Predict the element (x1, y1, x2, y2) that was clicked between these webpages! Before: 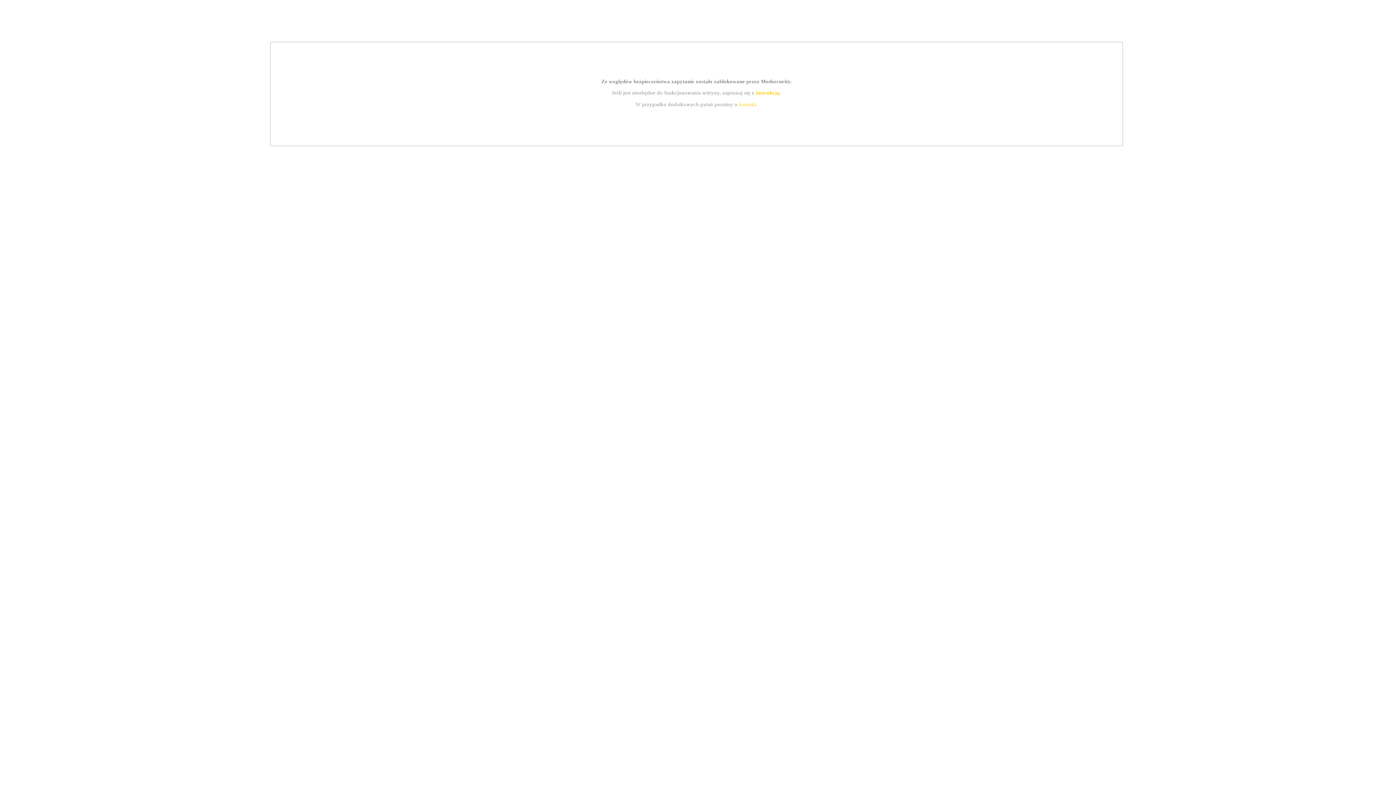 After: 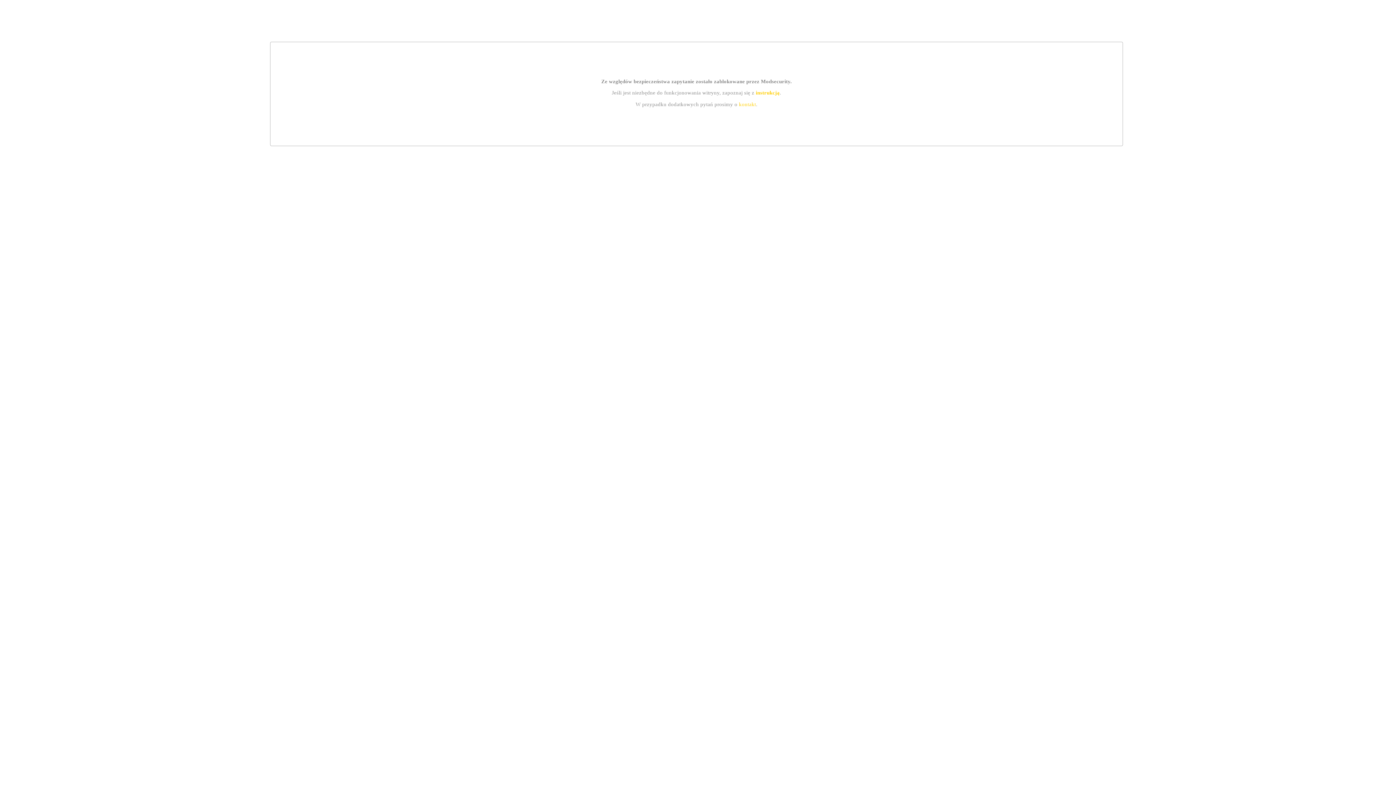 Action: label: kontakt bbox: (739, 101, 756, 107)